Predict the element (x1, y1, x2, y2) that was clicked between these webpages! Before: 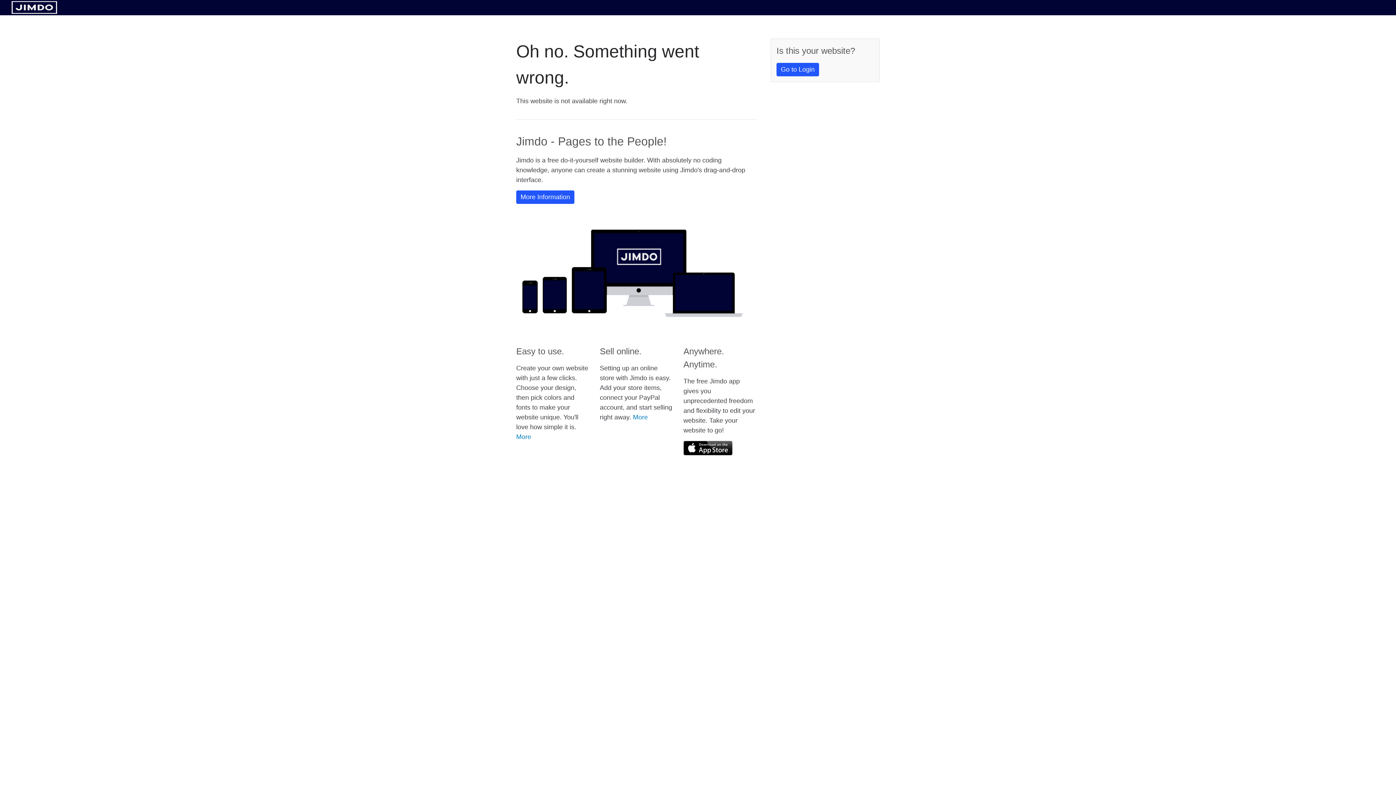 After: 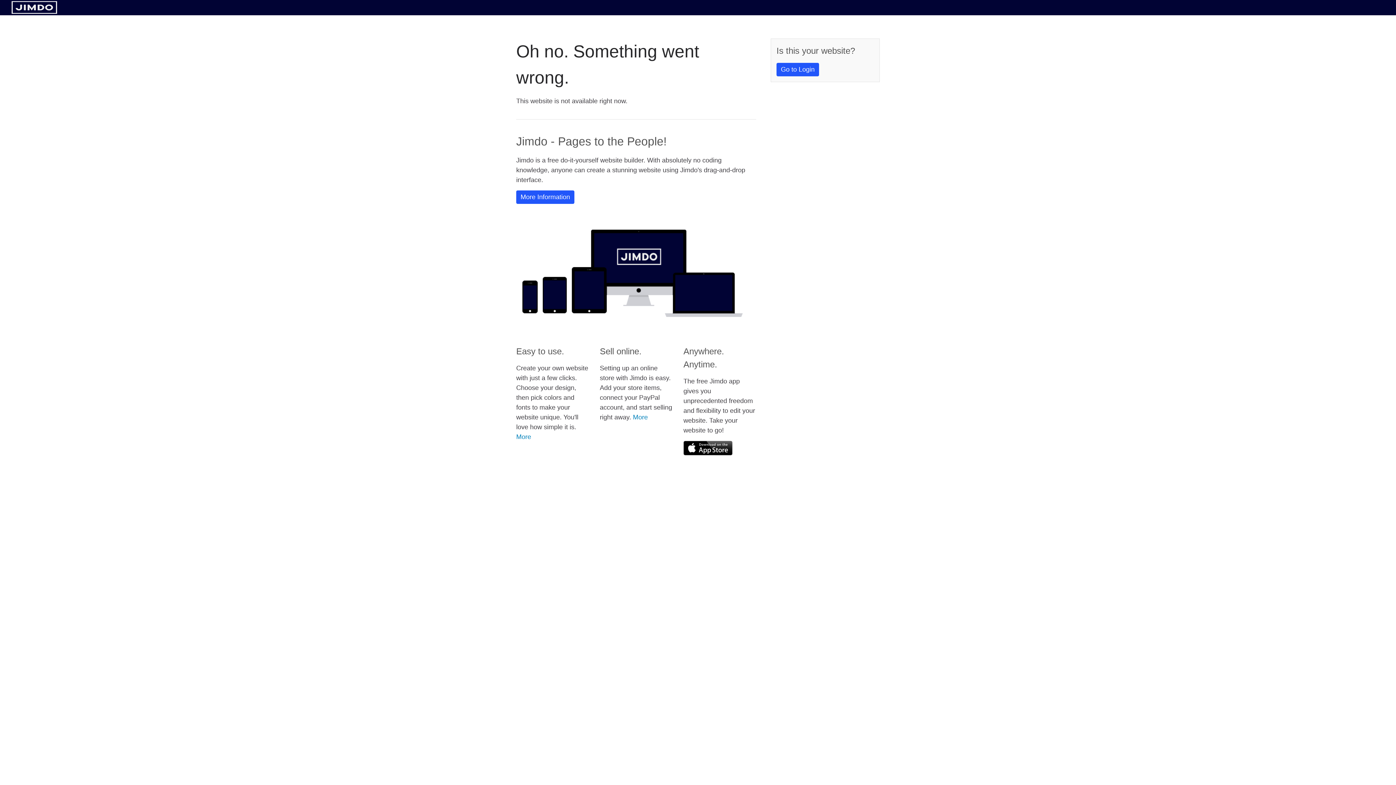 Action: bbox: (683, 441, 732, 455)